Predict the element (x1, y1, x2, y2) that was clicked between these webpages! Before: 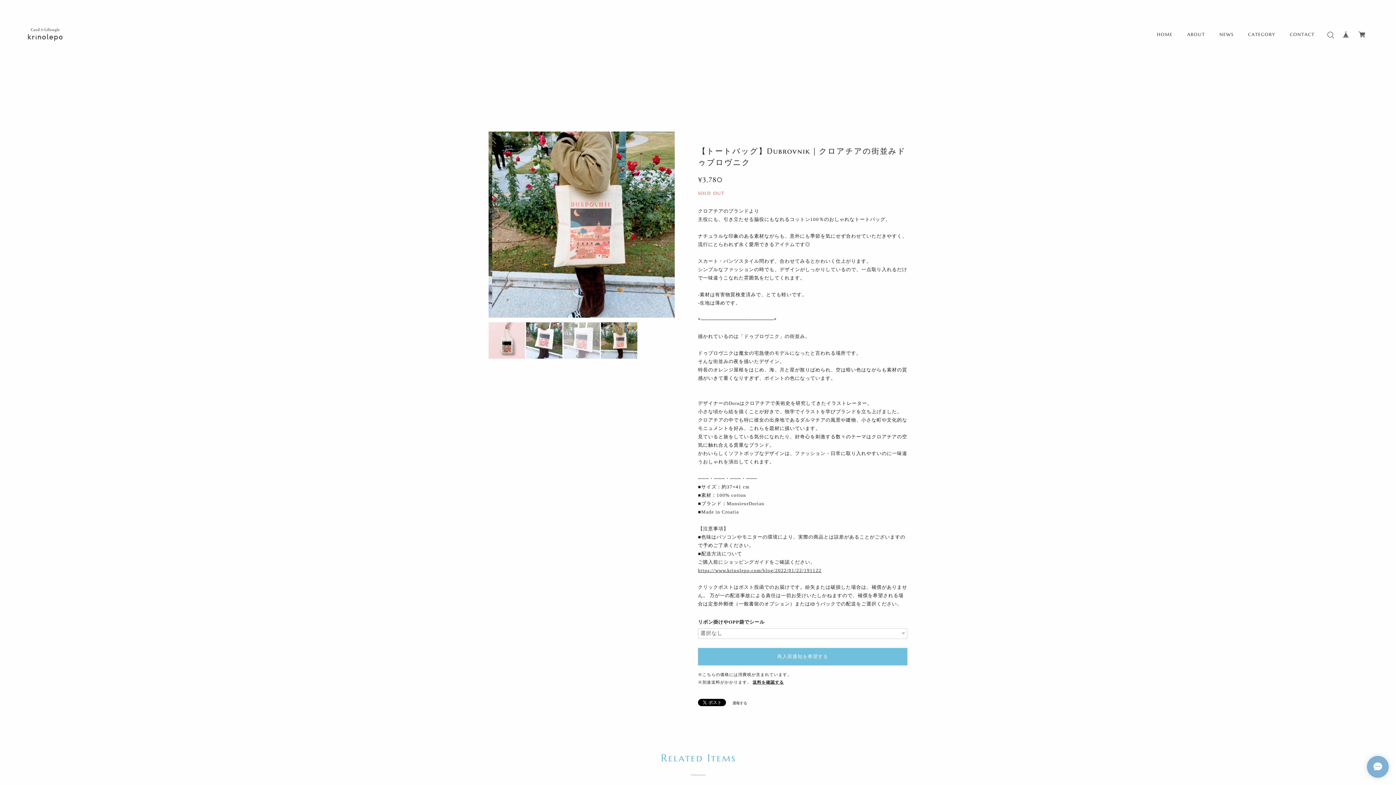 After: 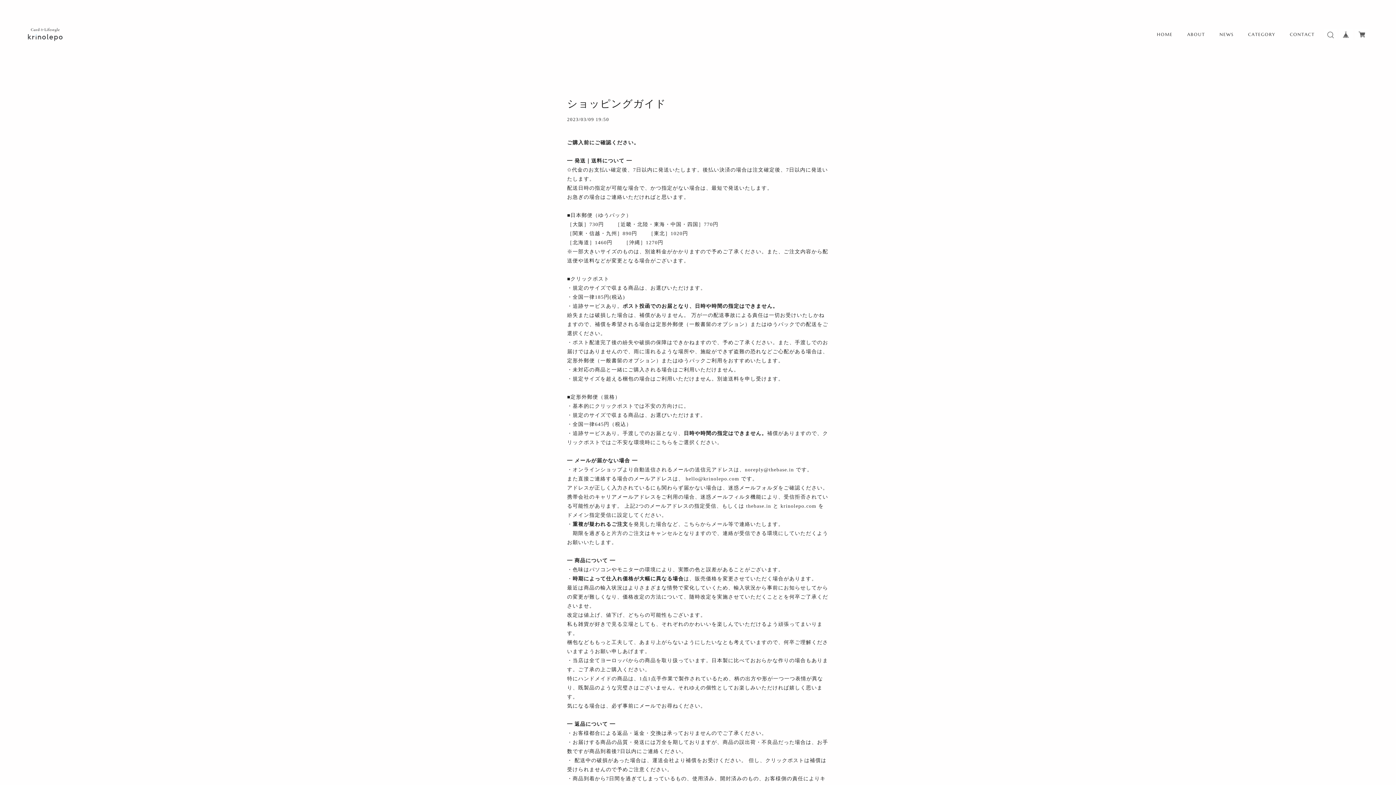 Action: bbox: (698, 566, 907, 574) label: https://www.krinolepo.com/blog/2022/01/22/191122